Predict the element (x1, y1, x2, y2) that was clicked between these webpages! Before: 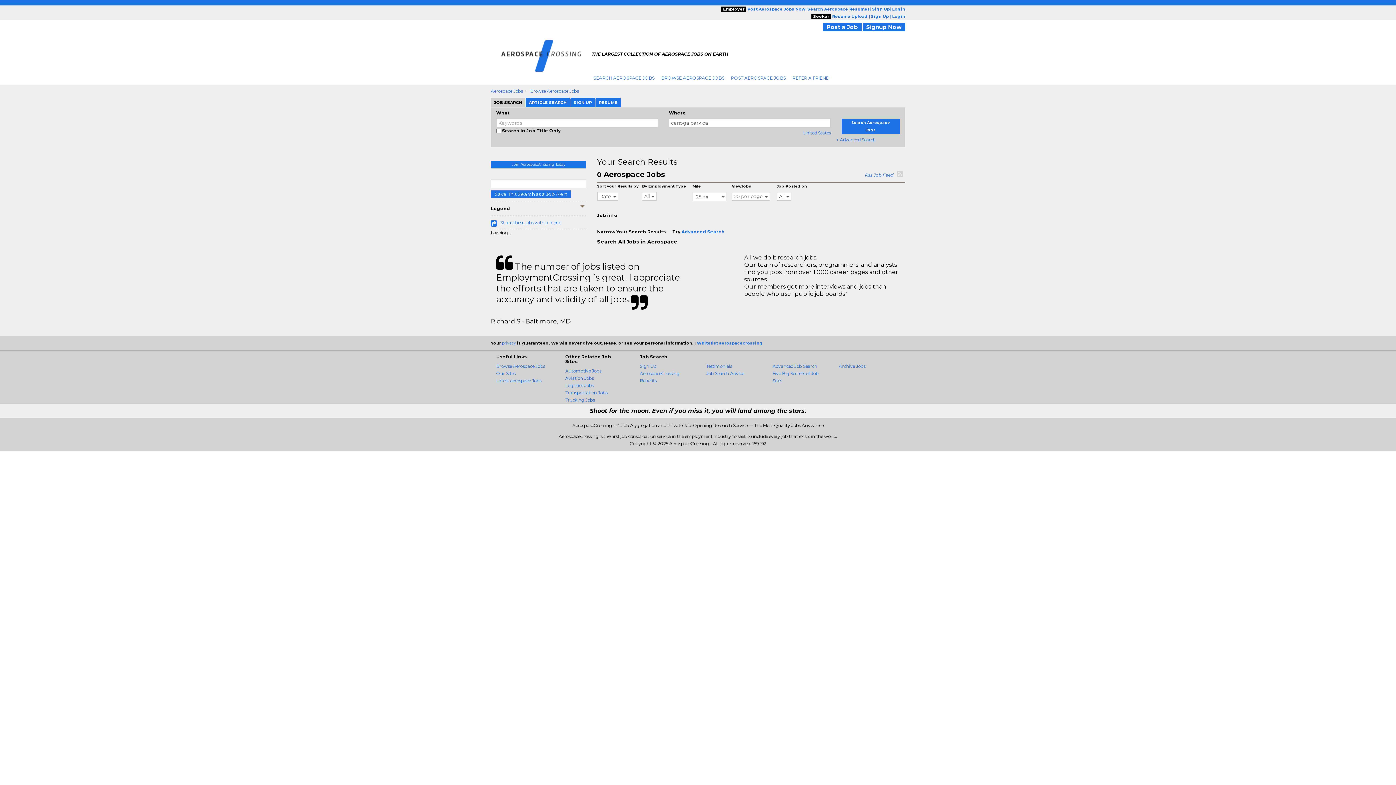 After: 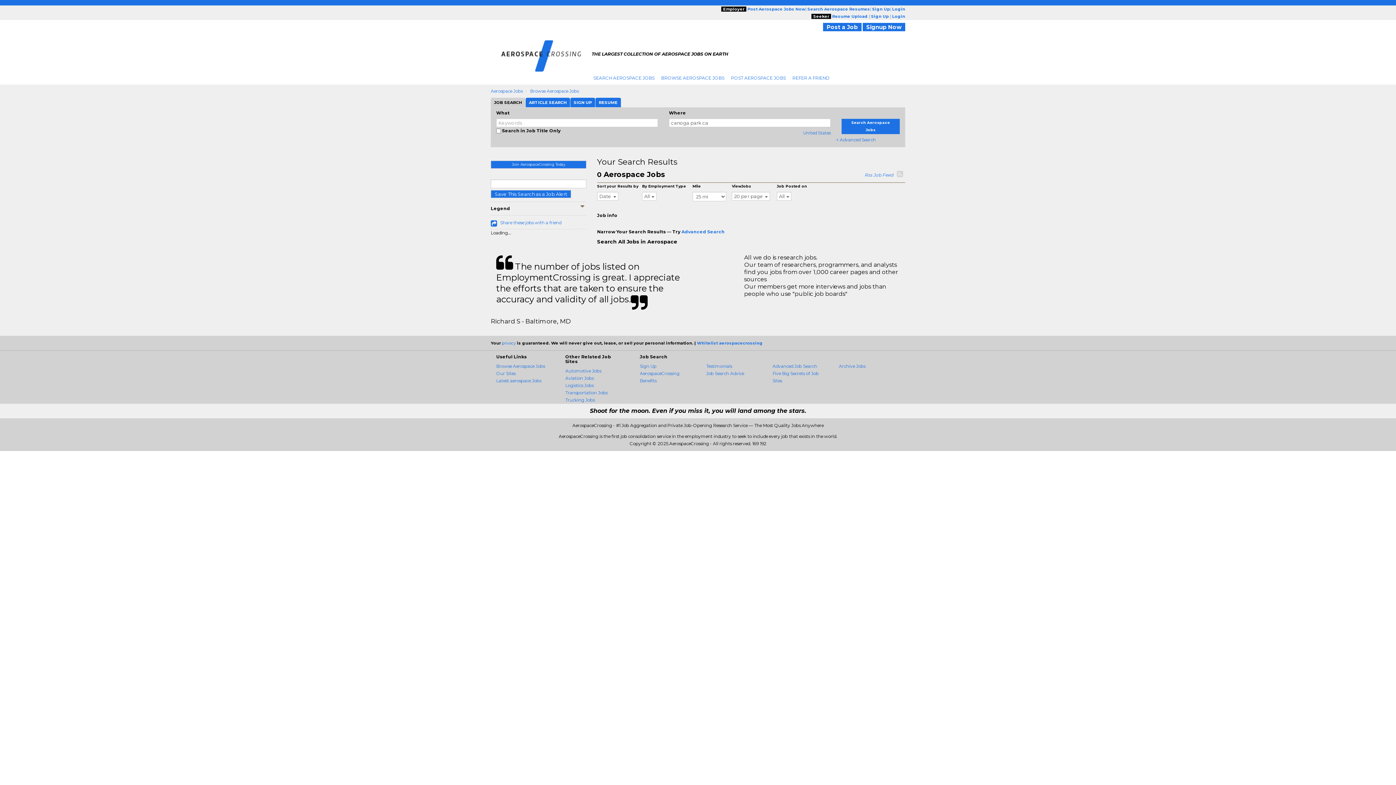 Action: bbox: (897, 52, 905, 59) label:  